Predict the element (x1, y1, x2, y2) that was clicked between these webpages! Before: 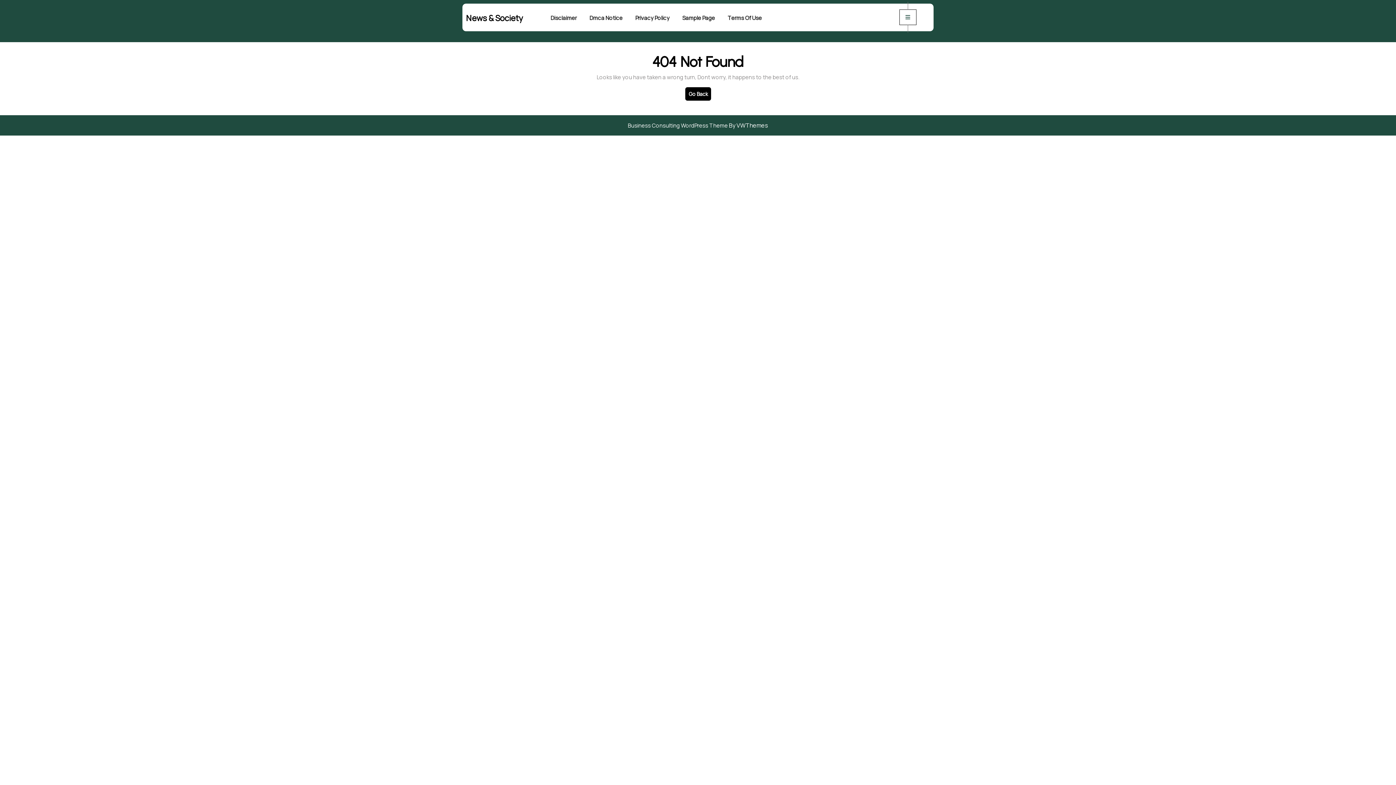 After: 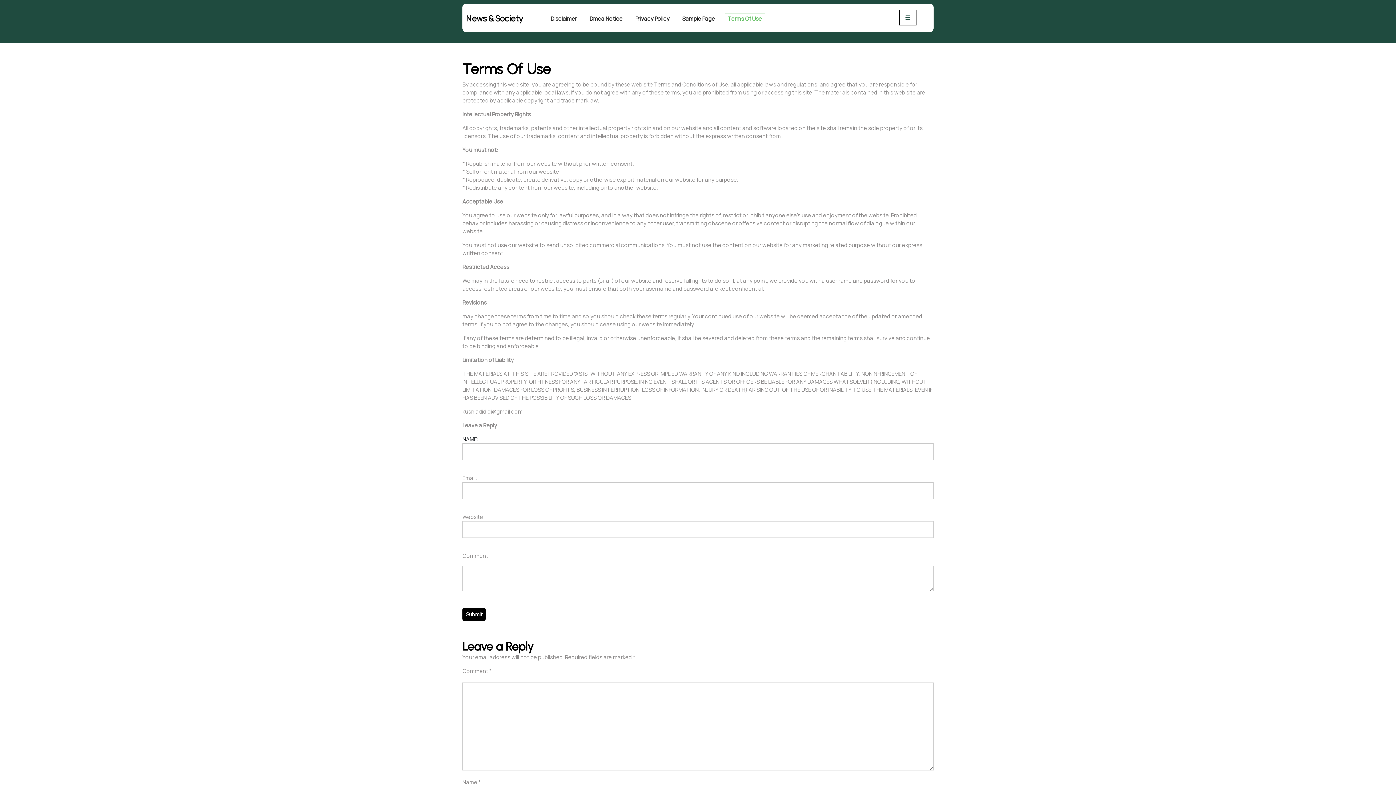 Action: label: Terms Of Use bbox: (724, 12, 764, 24)